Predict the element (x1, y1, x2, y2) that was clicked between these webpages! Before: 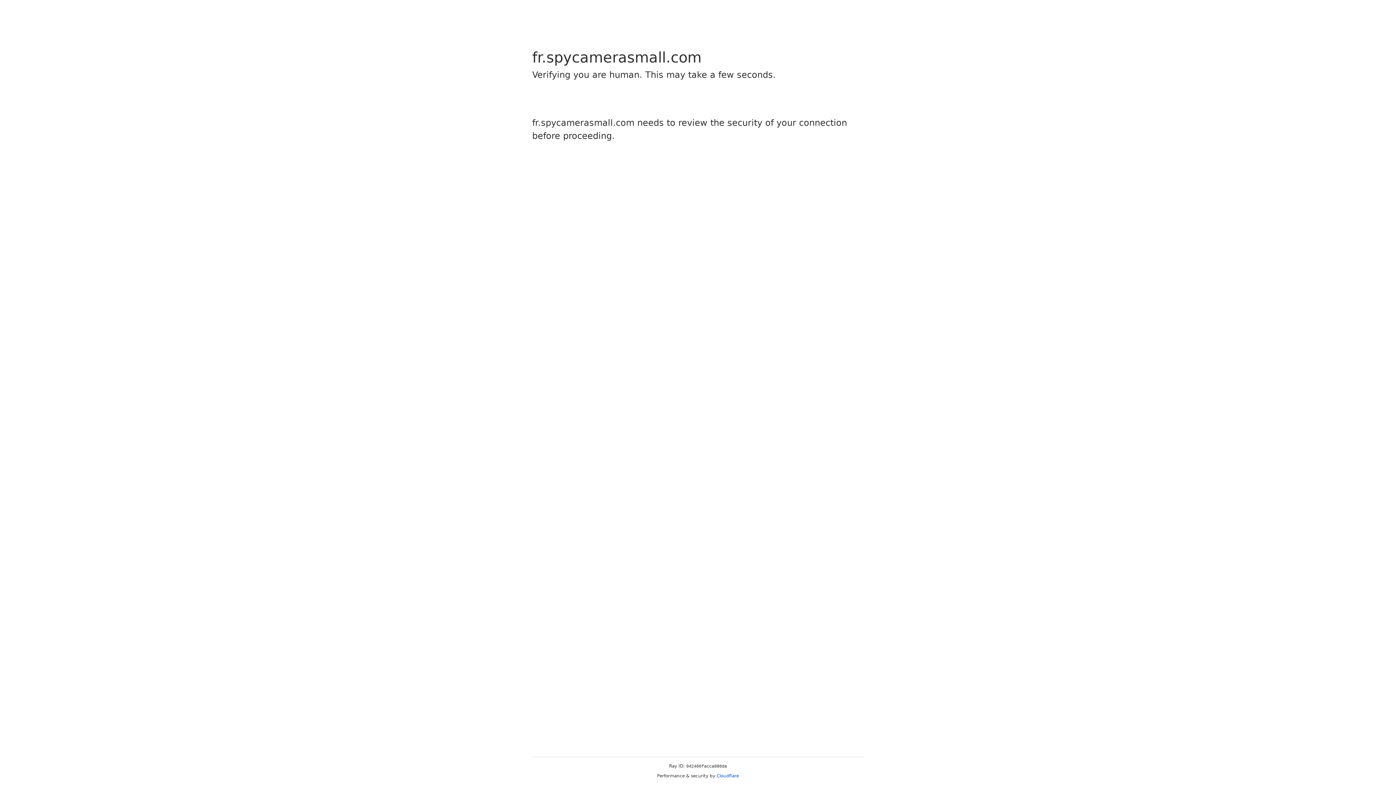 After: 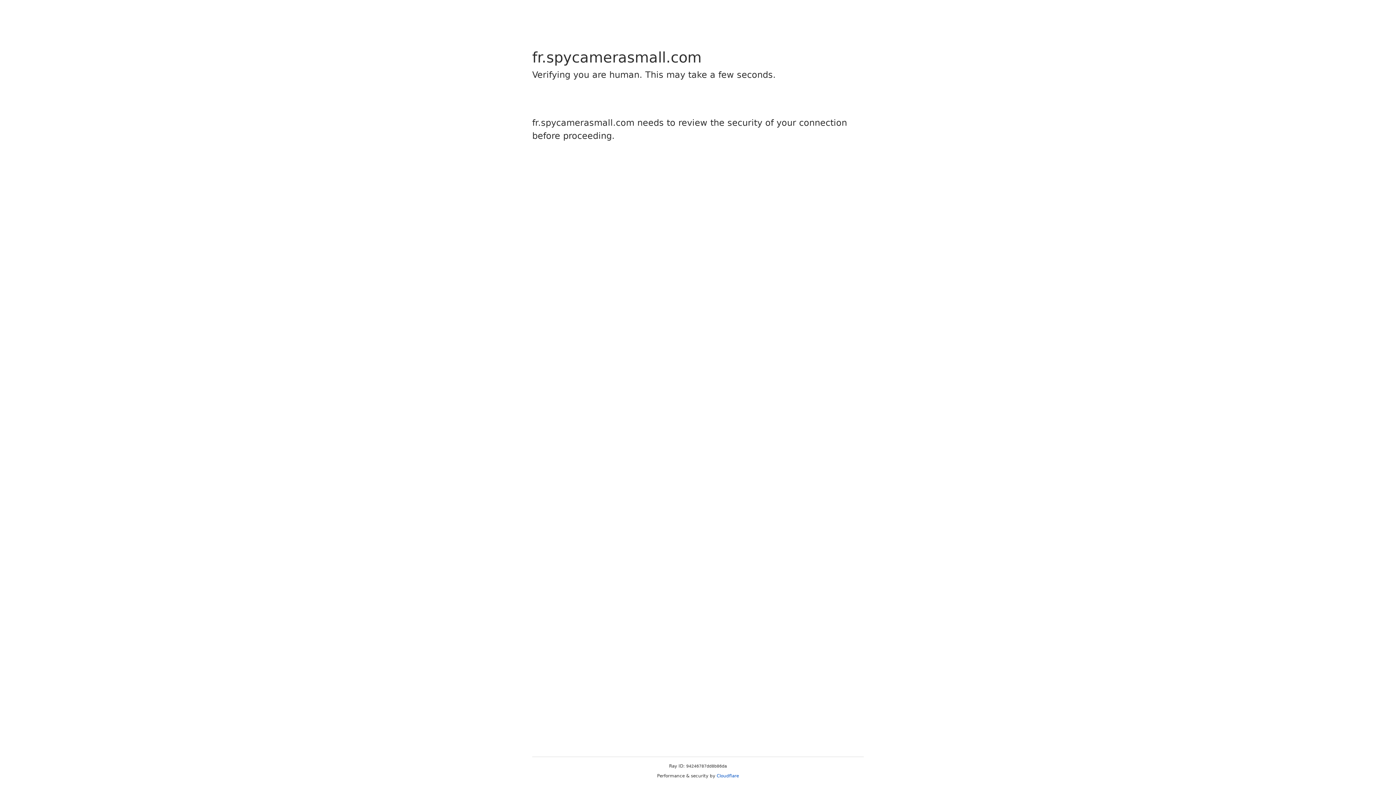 Action: bbox: (716, 773, 739, 778) label: Cloudflare